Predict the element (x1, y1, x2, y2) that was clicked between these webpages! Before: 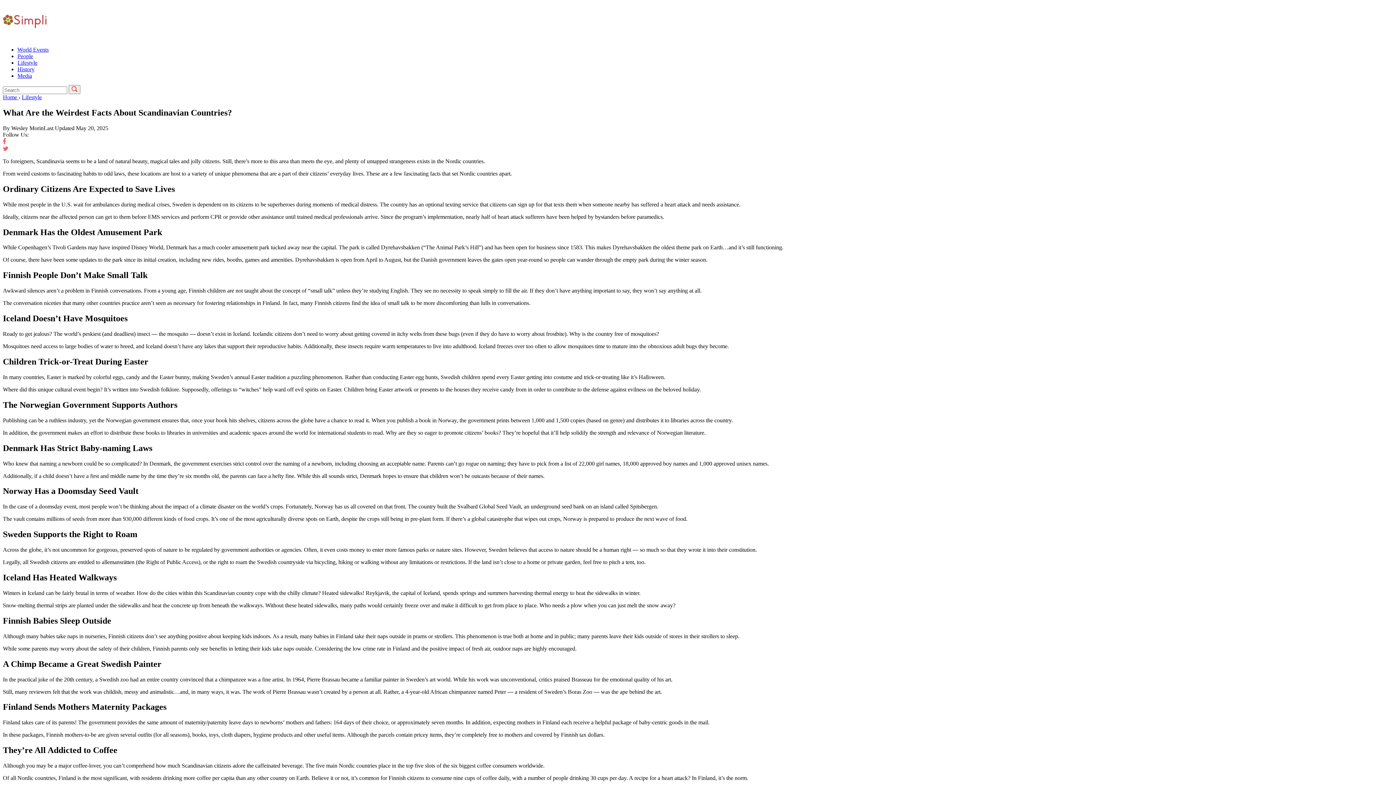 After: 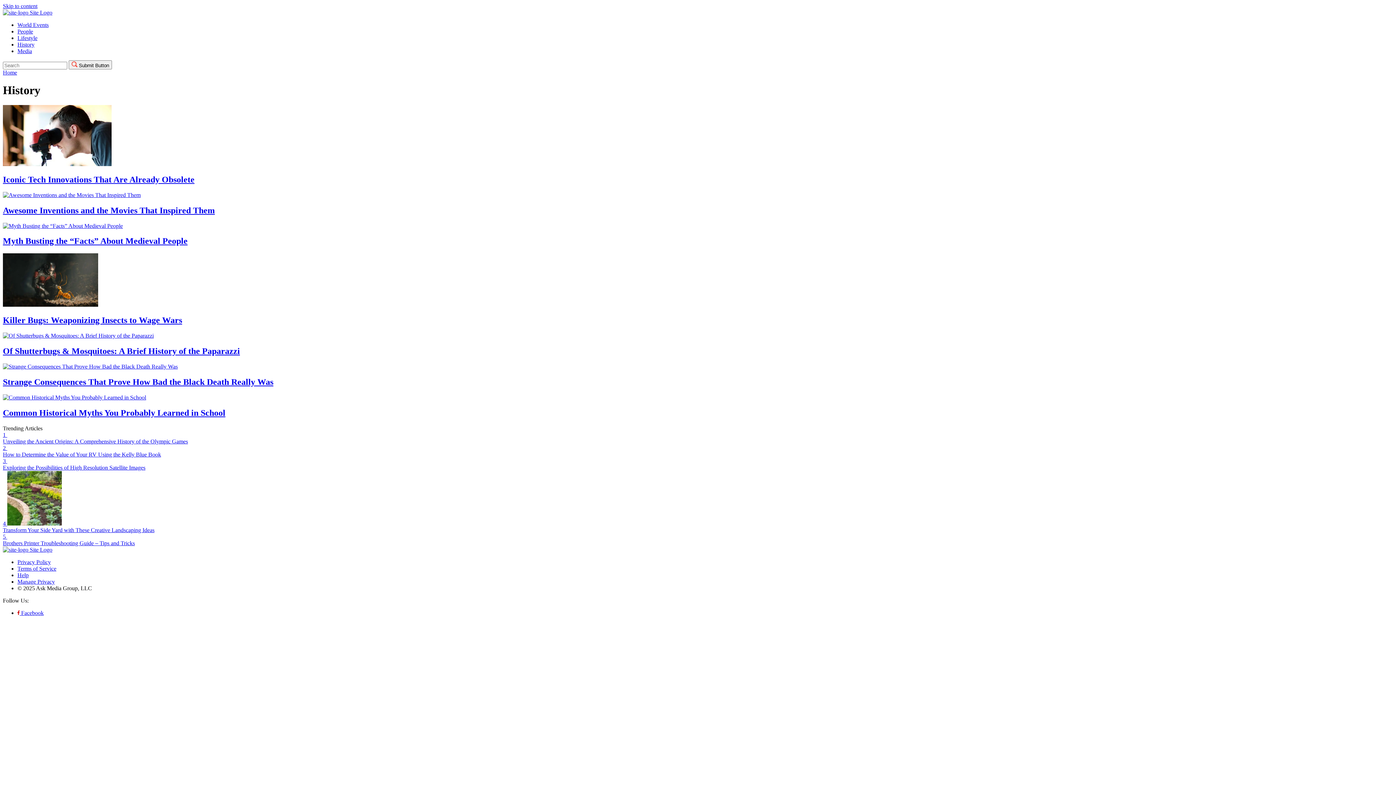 Action: bbox: (17, 66, 34, 72) label: History